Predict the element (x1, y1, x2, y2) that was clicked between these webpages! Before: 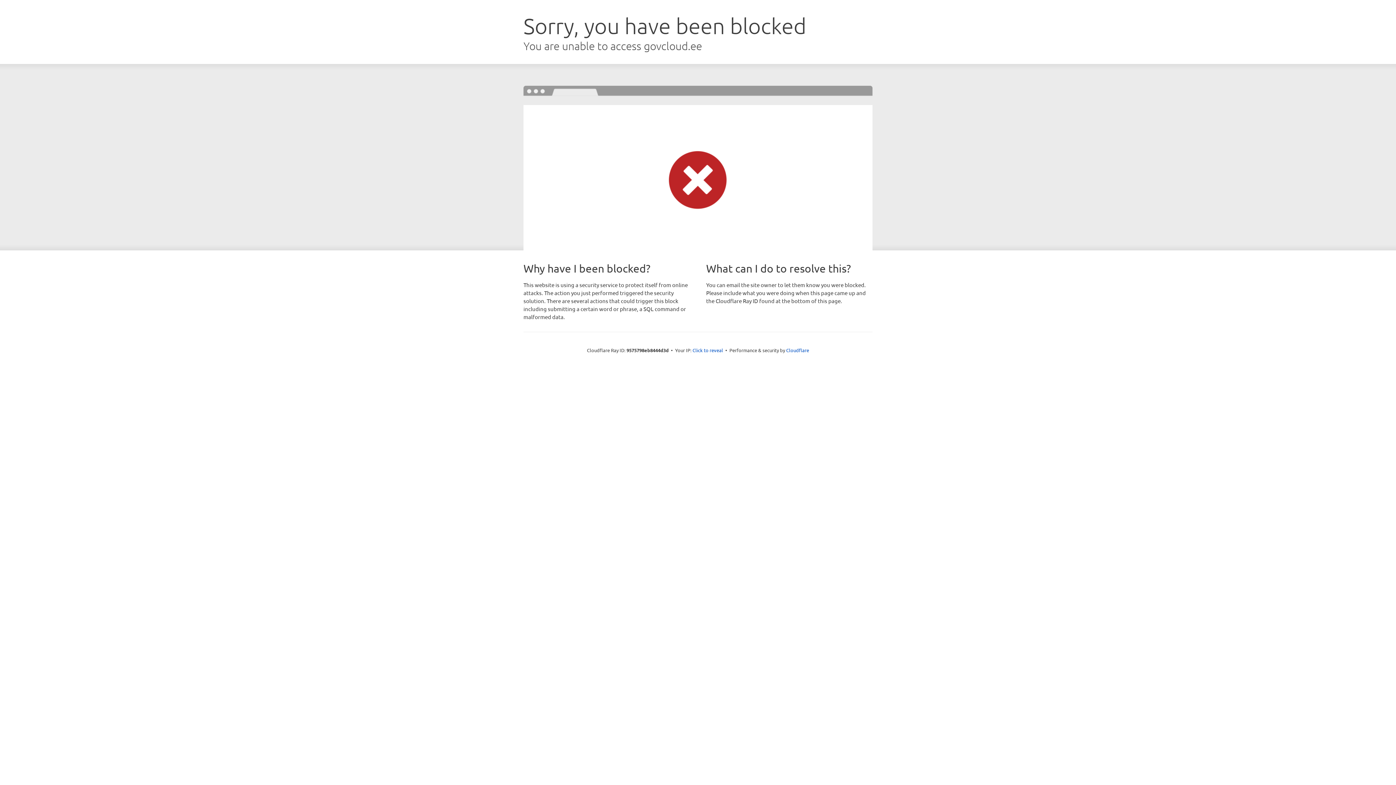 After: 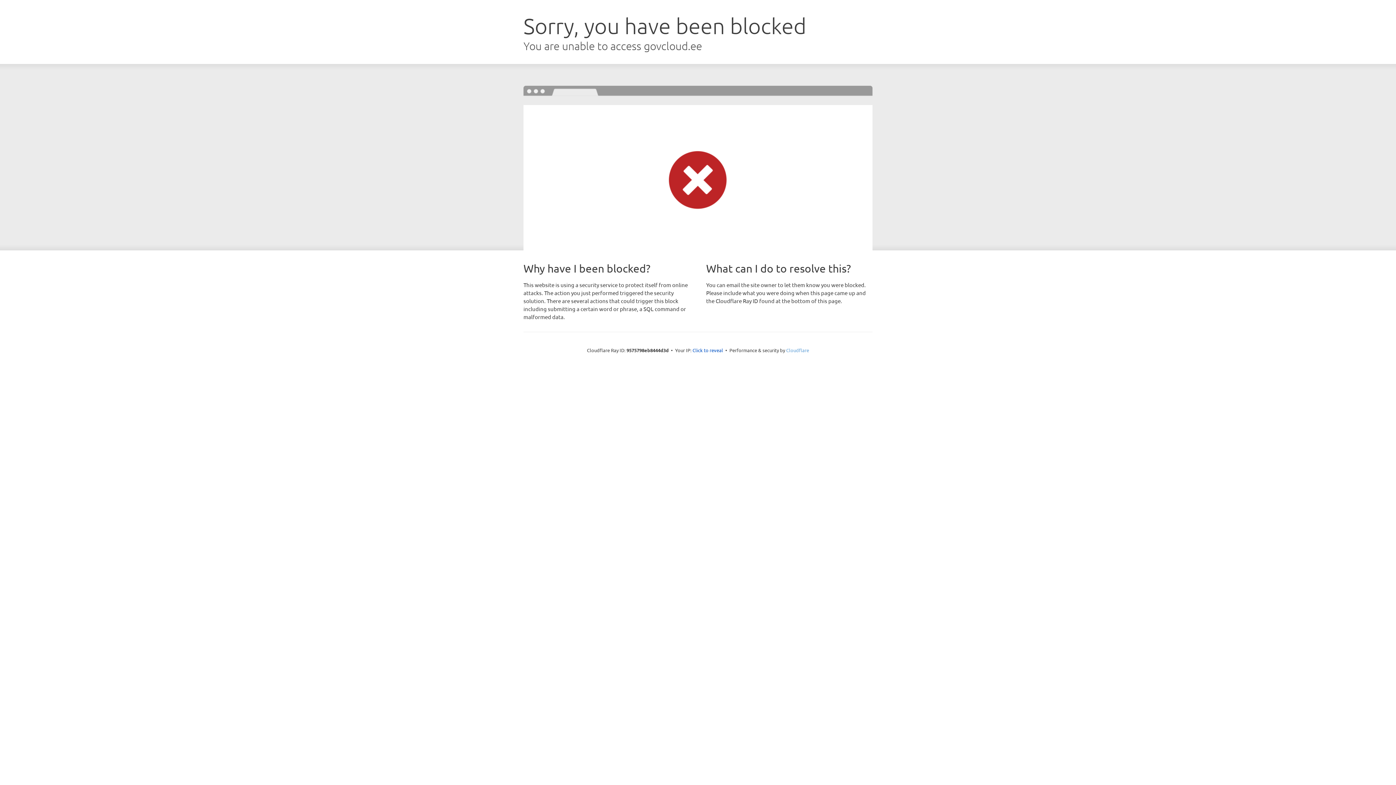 Action: bbox: (786, 347, 809, 353) label: Cloudflare